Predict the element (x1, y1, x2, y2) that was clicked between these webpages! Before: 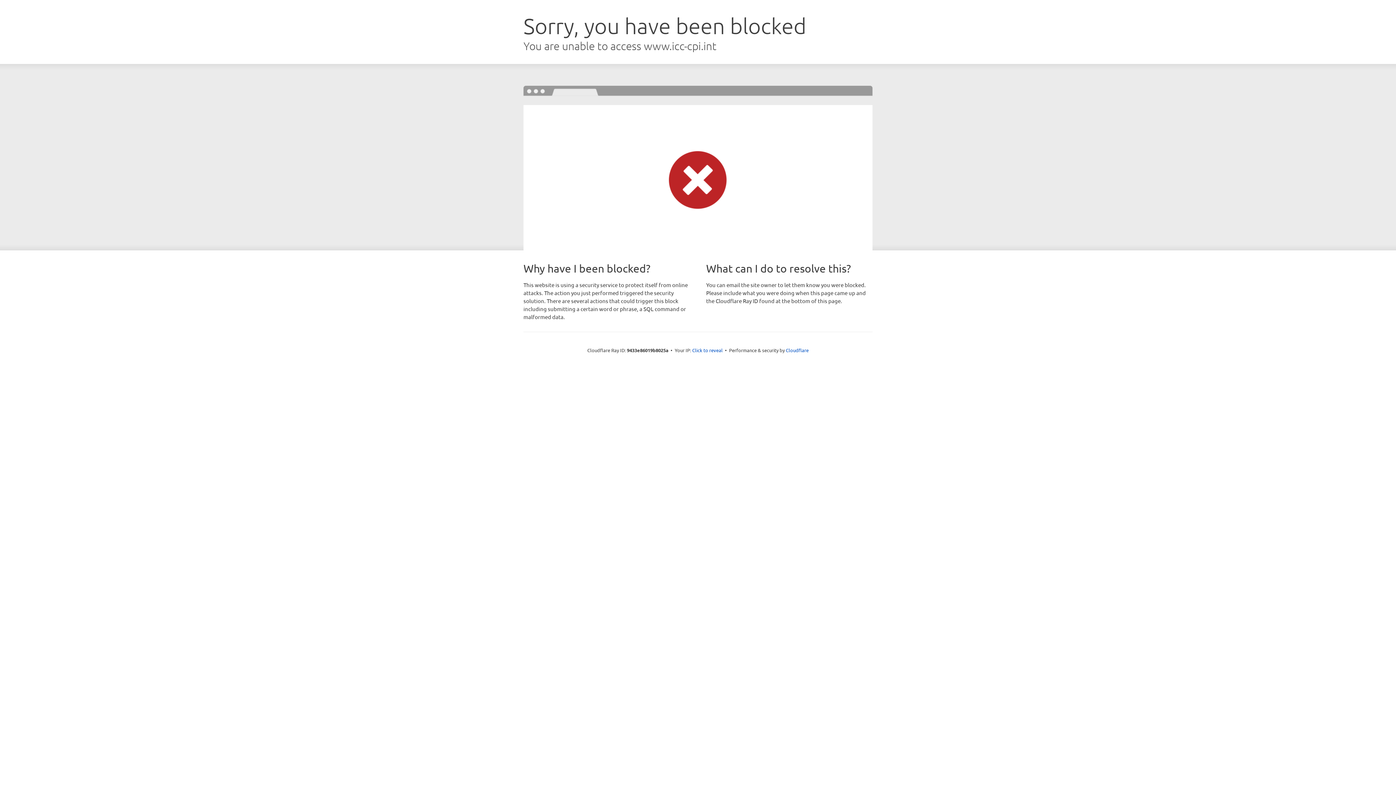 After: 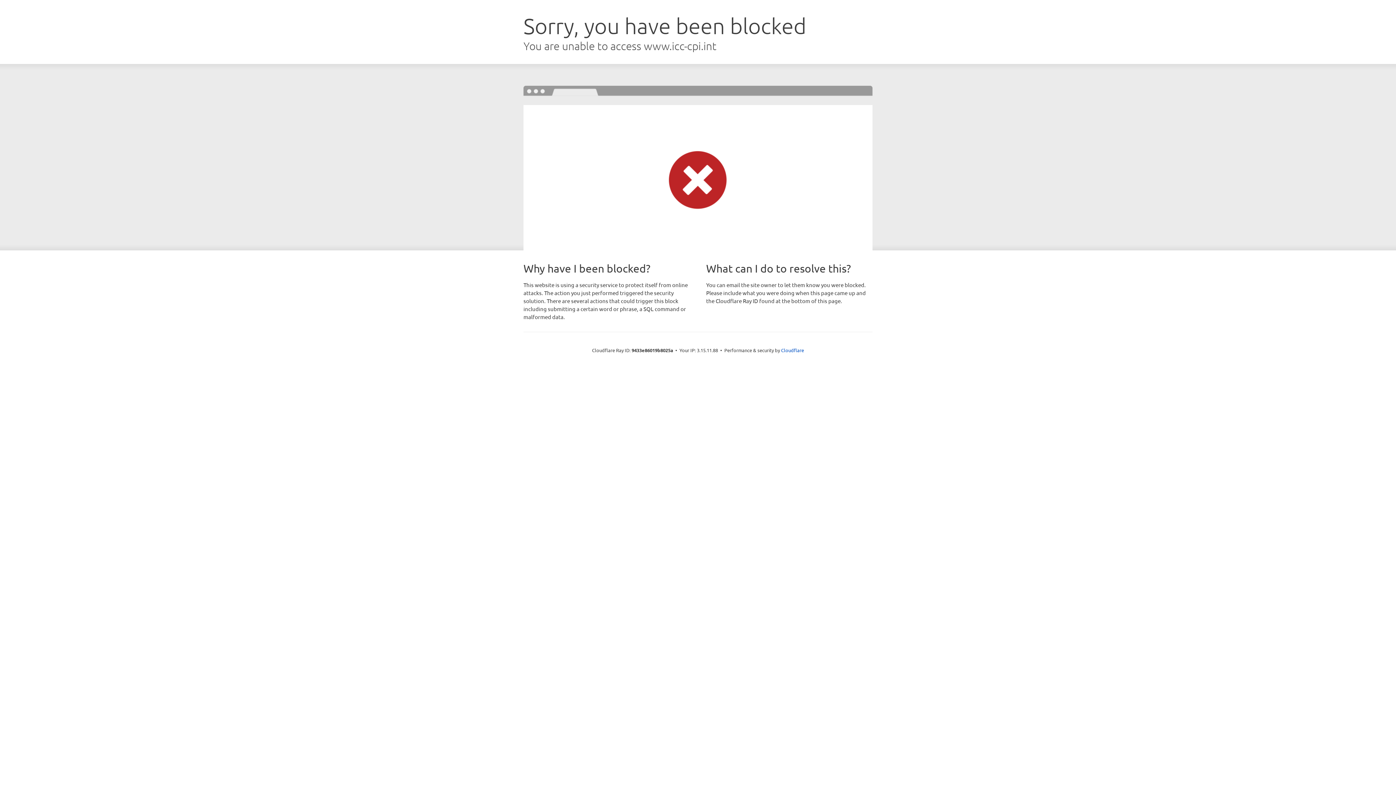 Action: label: Click to reveal bbox: (692, 346, 722, 353)